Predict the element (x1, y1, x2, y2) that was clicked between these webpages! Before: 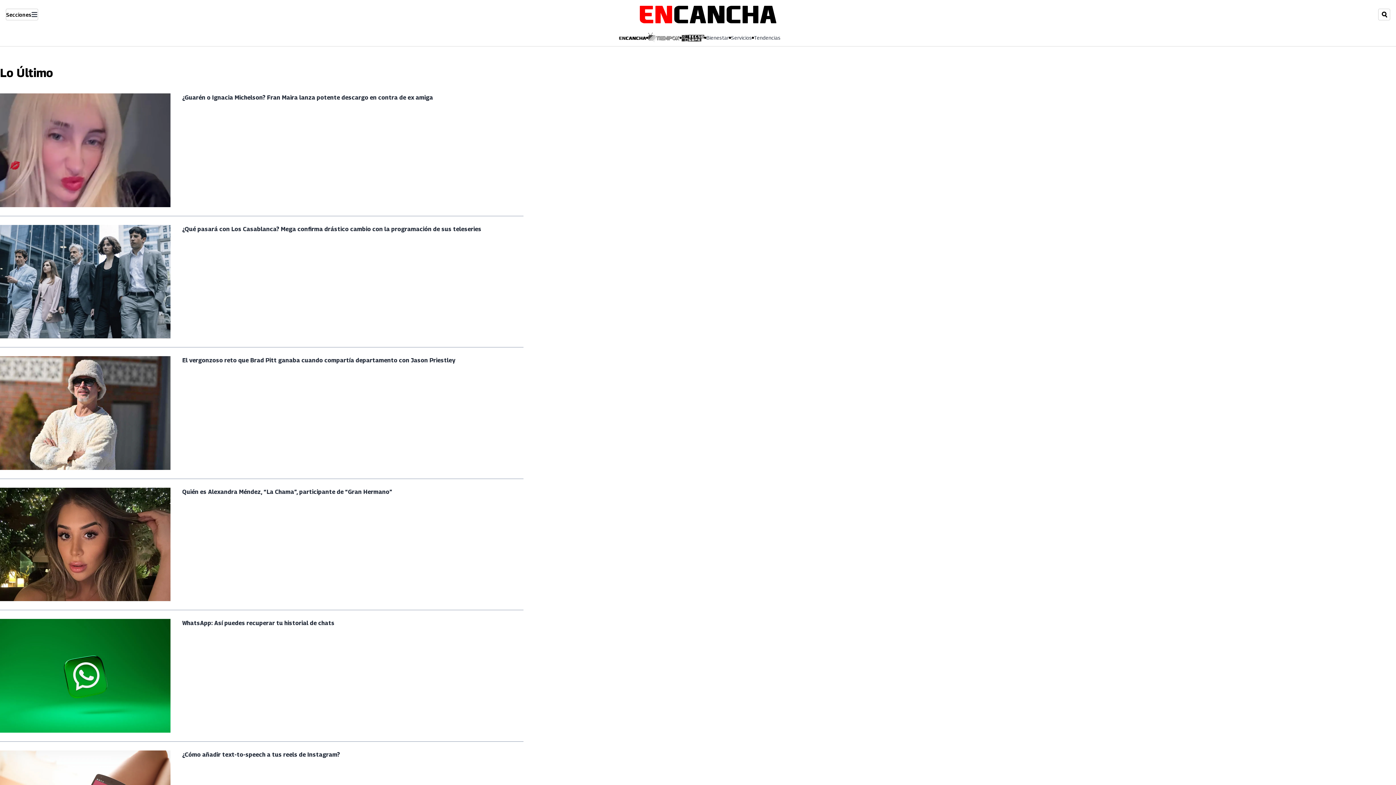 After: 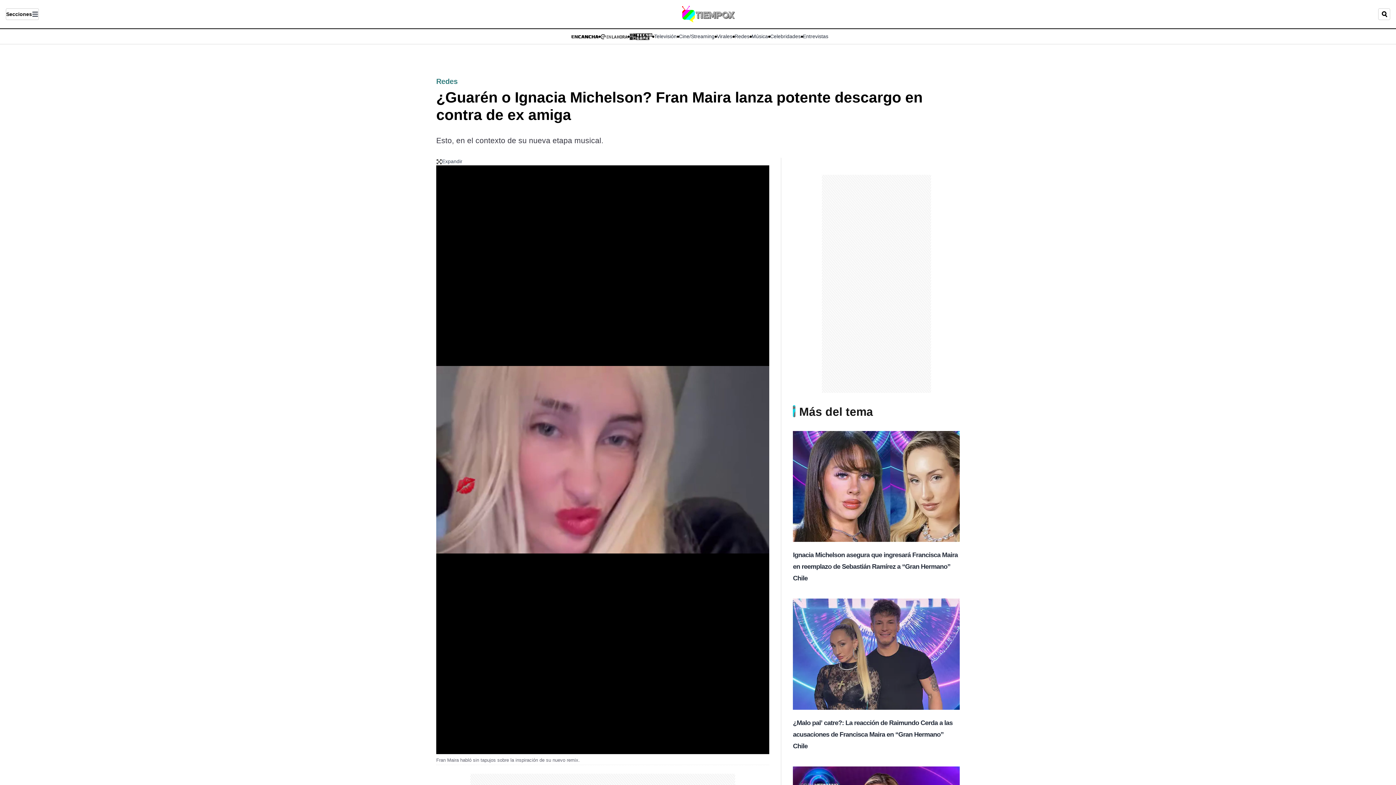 Action: bbox: (182, 94, 433, 101) label: ¿Guarén o Ignacia Michelson? Fran Maira lanza potente descargo en contra de ex amiga